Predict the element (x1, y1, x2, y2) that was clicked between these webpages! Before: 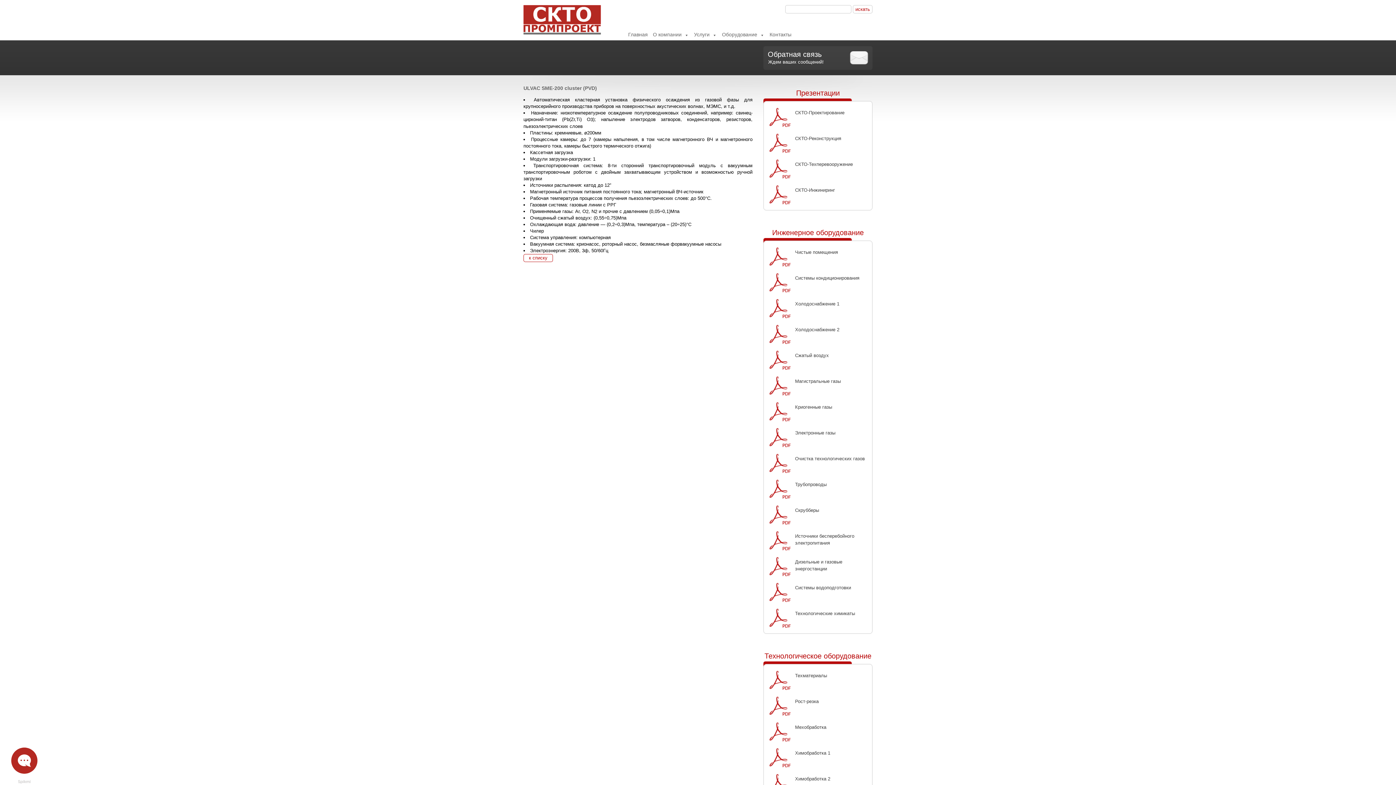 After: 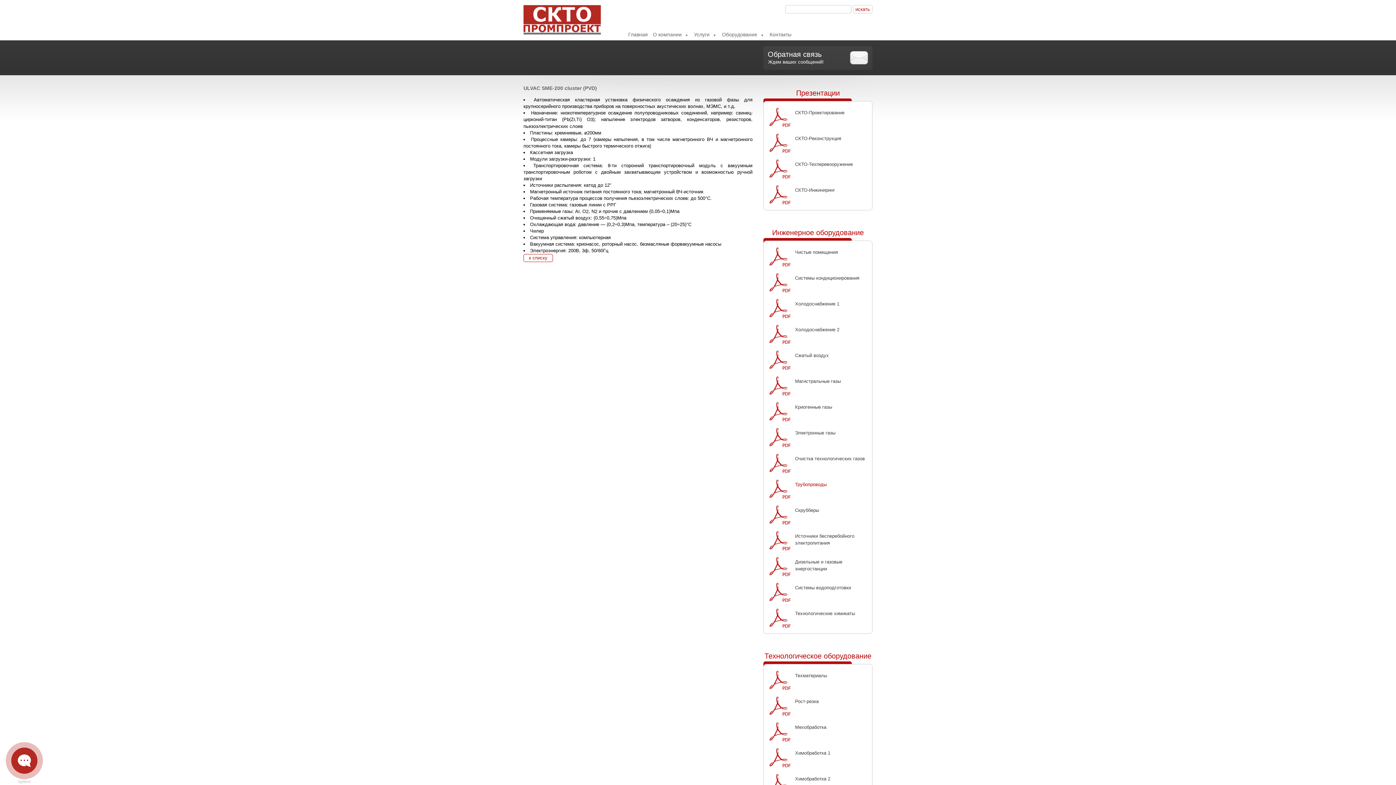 Action: bbox: (795, 482, 826, 487) label: Трубопроводы